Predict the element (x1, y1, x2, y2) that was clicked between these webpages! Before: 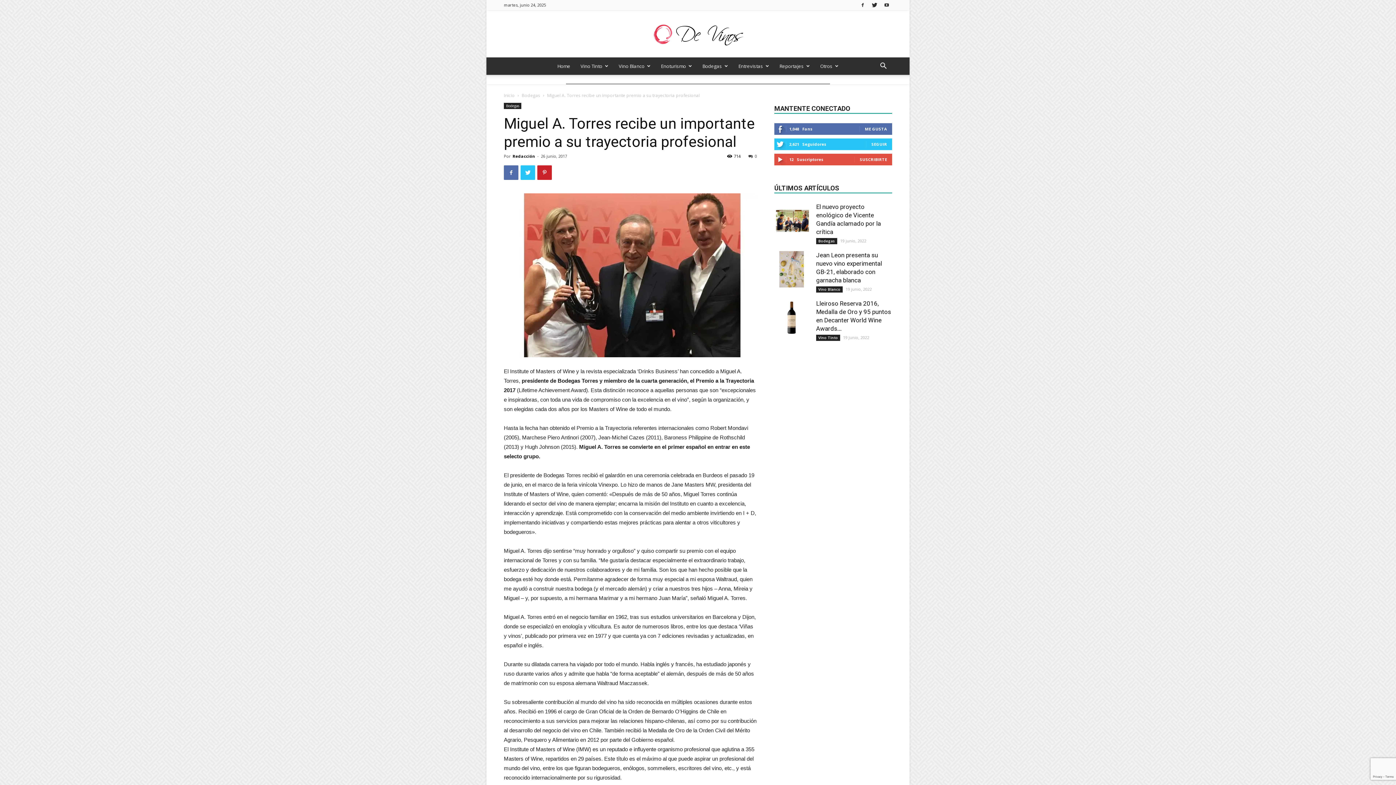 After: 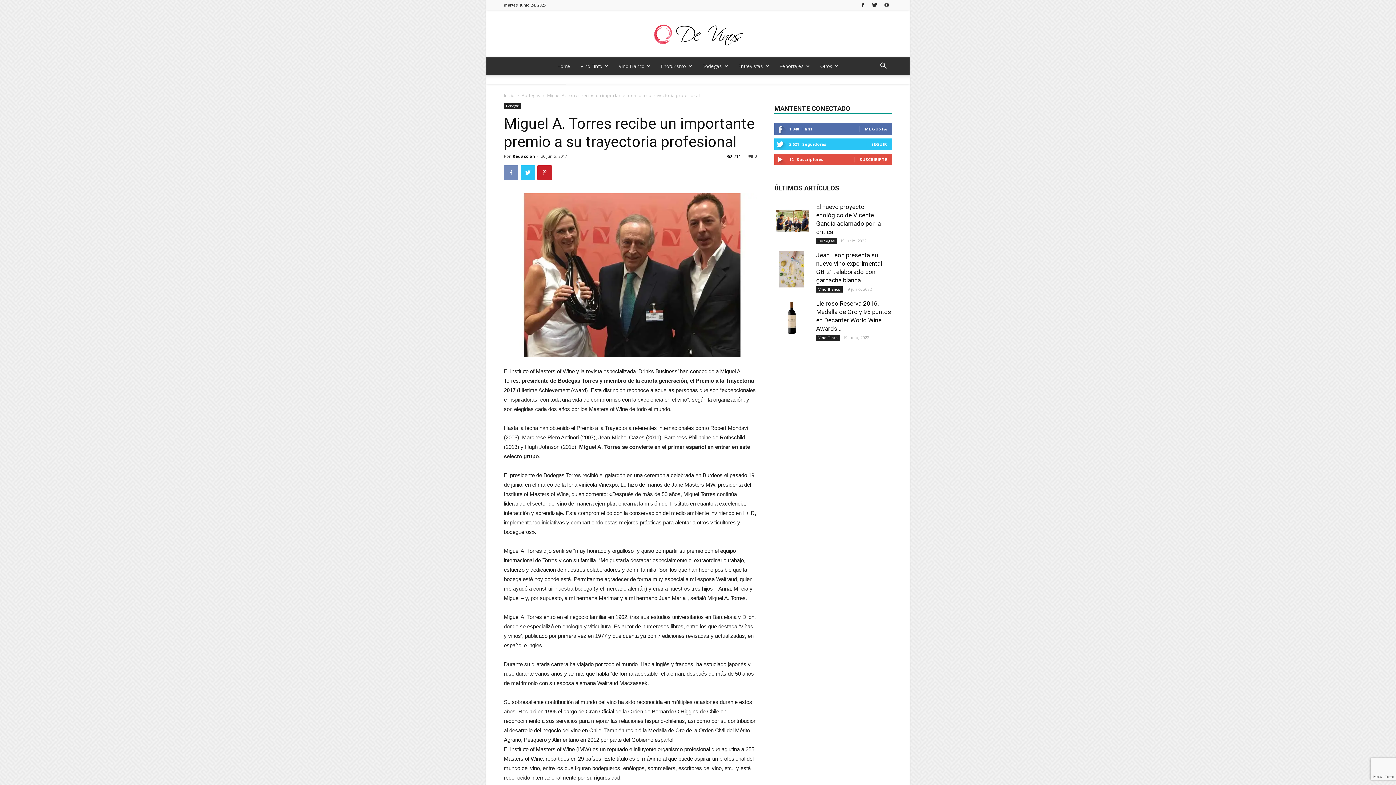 Action: bbox: (504, 165, 518, 180)